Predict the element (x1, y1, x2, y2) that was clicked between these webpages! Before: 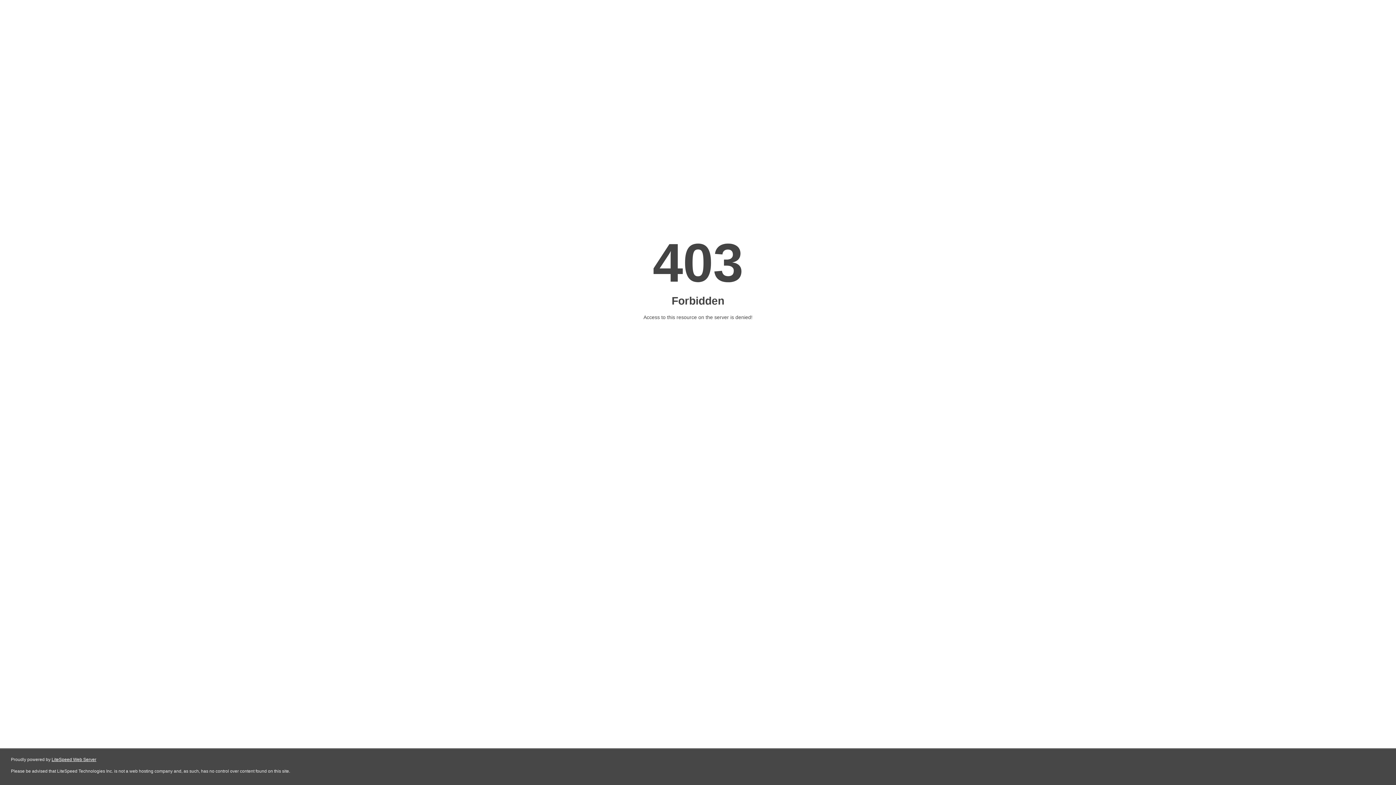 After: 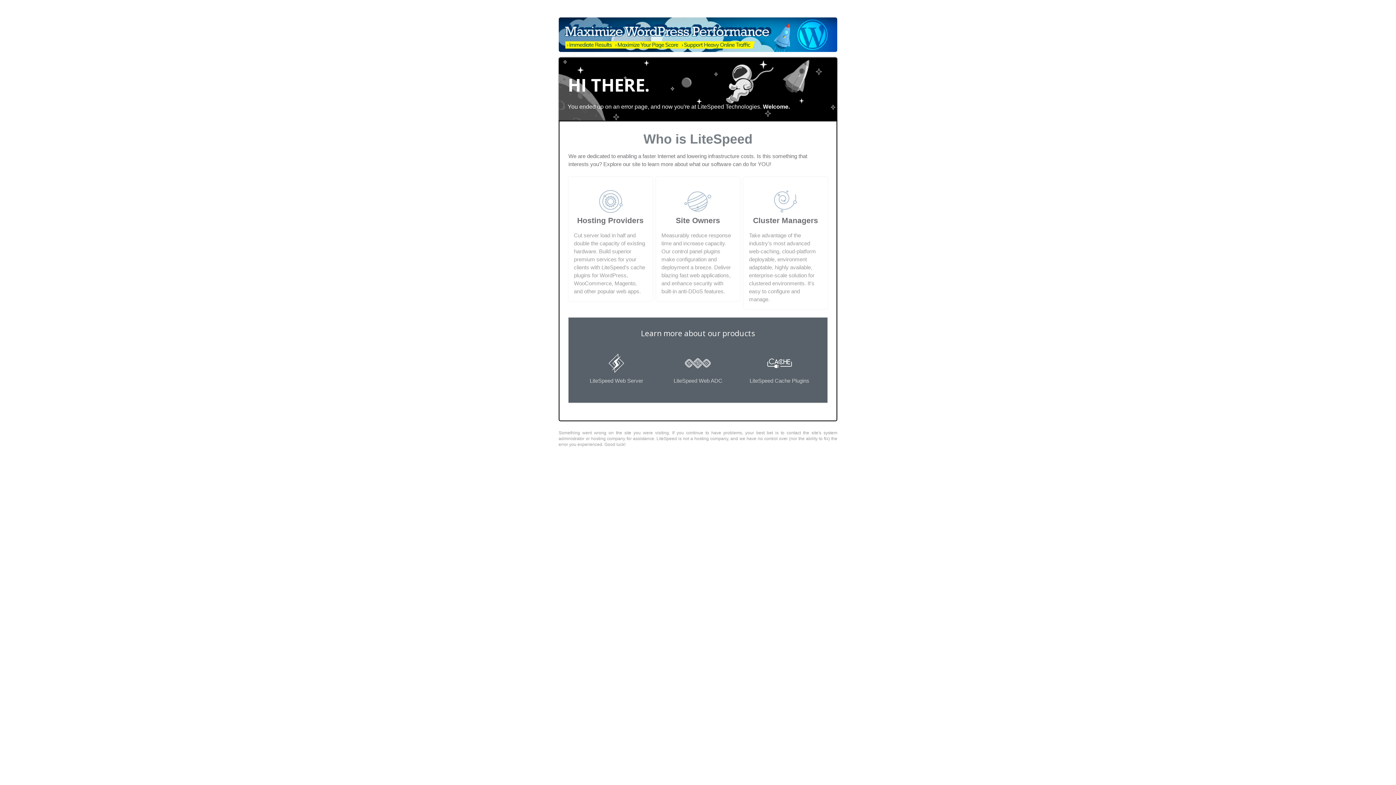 Action: bbox: (51, 757, 96, 762) label: LiteSpeed Web Server